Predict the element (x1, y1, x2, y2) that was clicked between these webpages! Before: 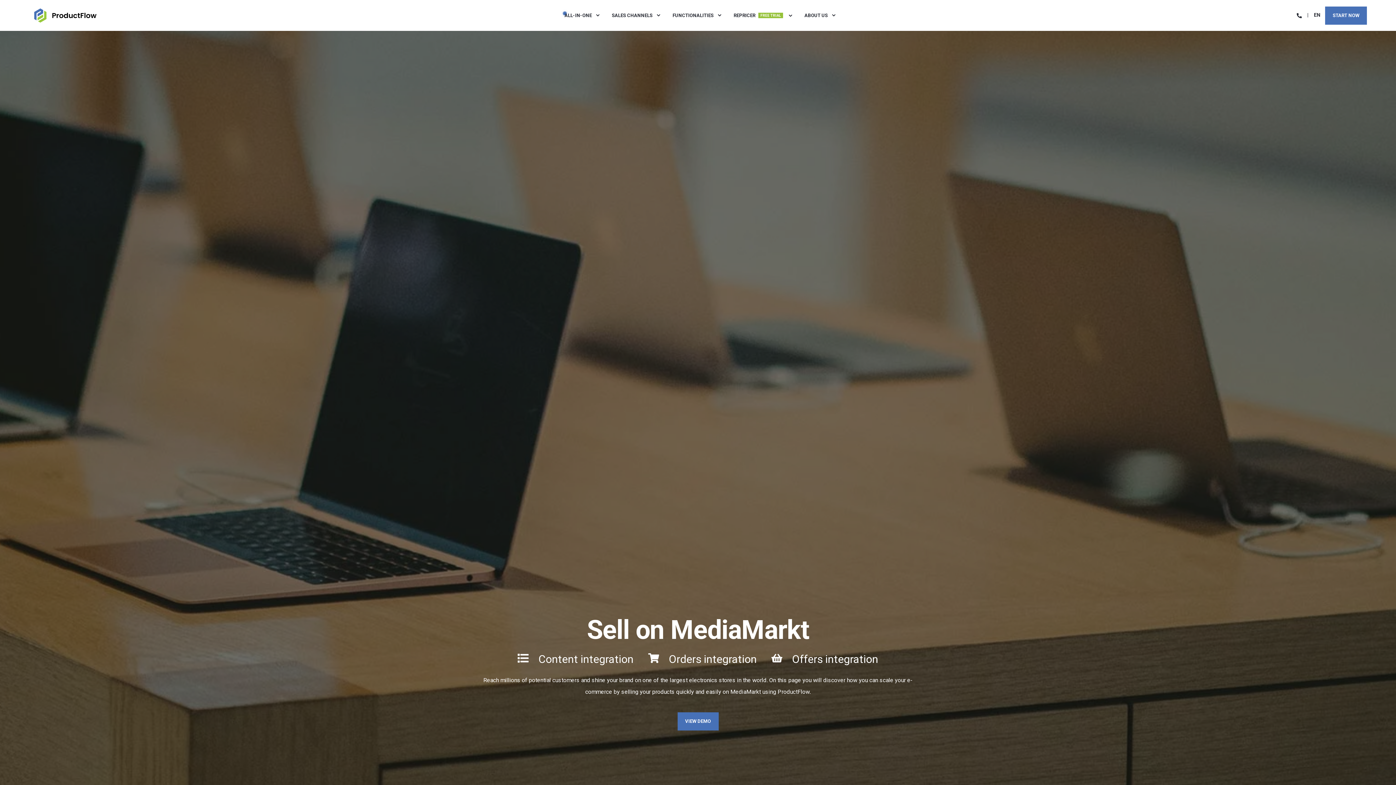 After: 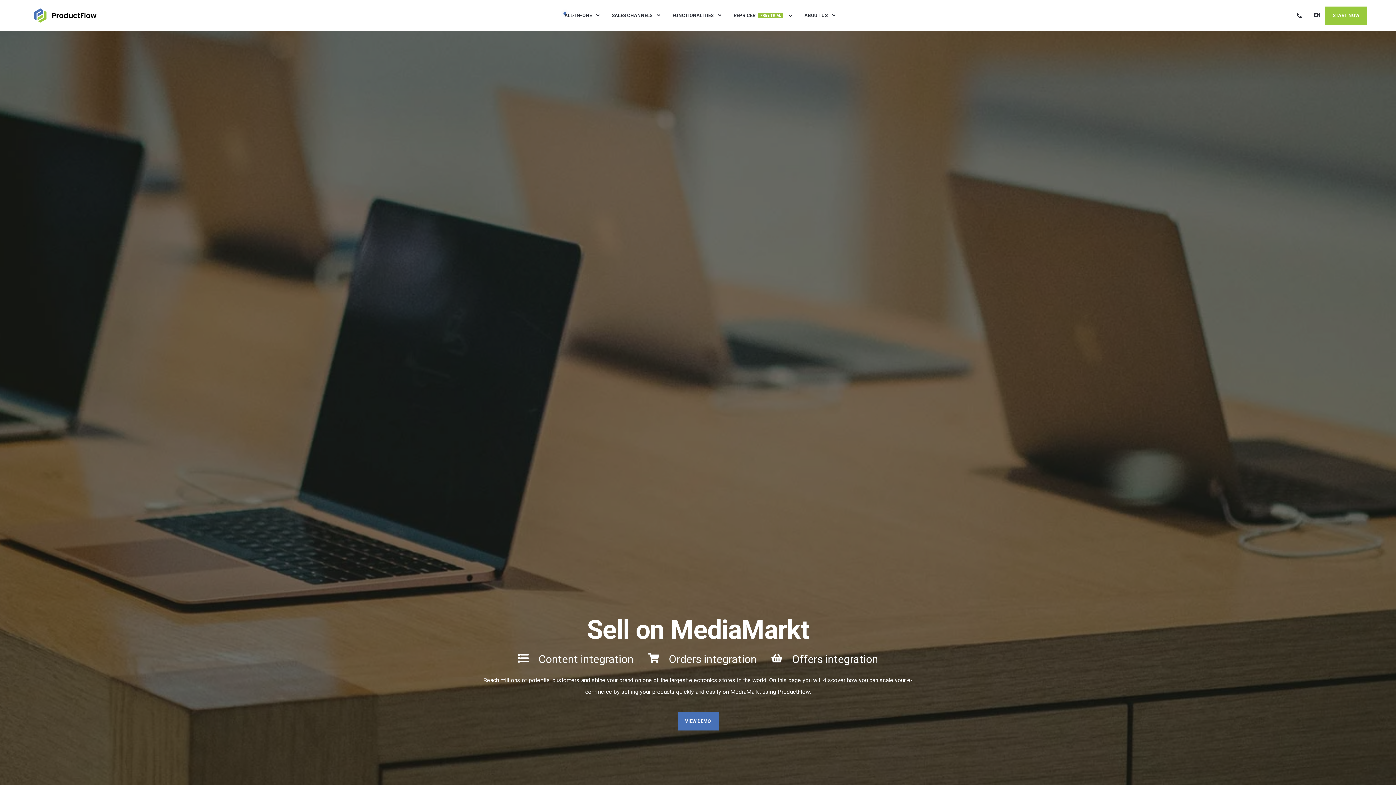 Action: bbox: (1325, 6, 1367, 24) label: Button Start now